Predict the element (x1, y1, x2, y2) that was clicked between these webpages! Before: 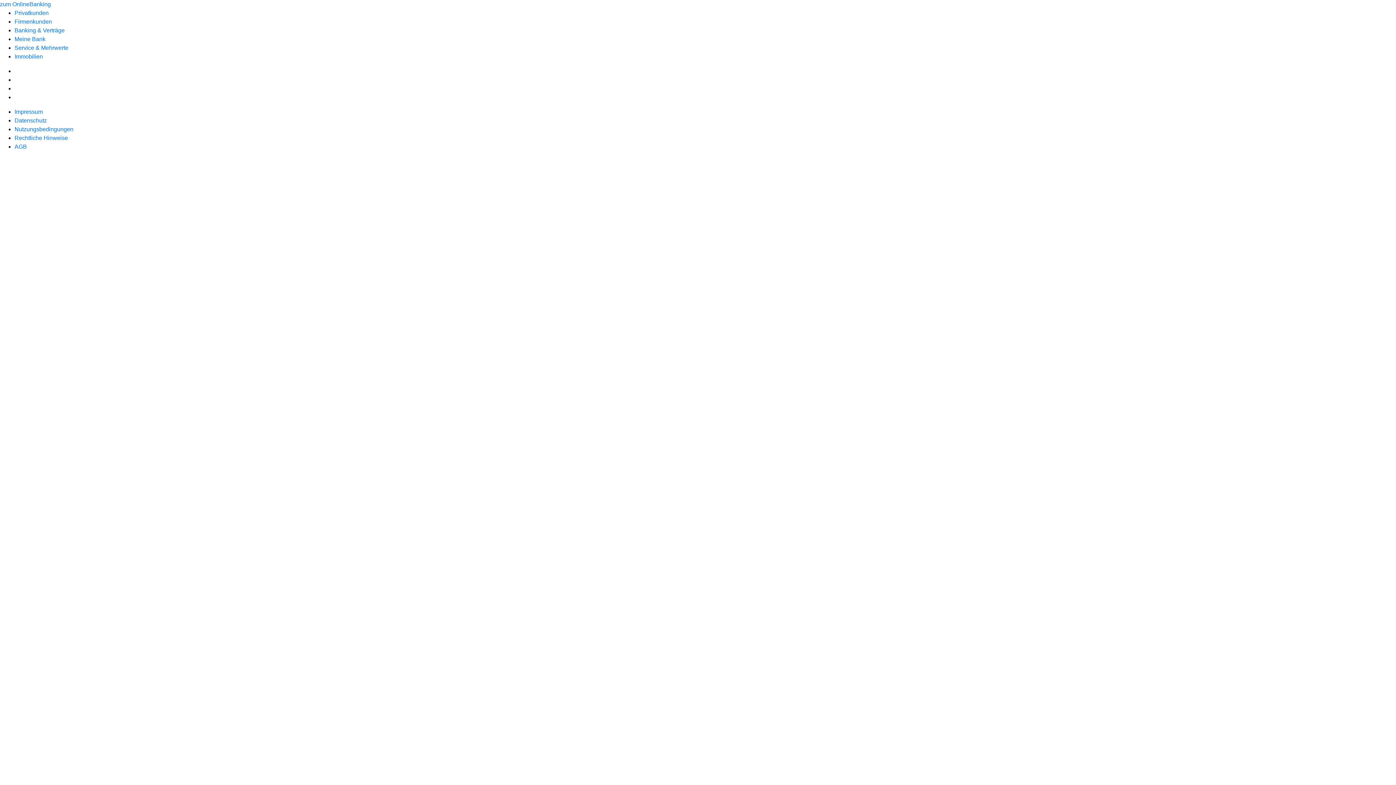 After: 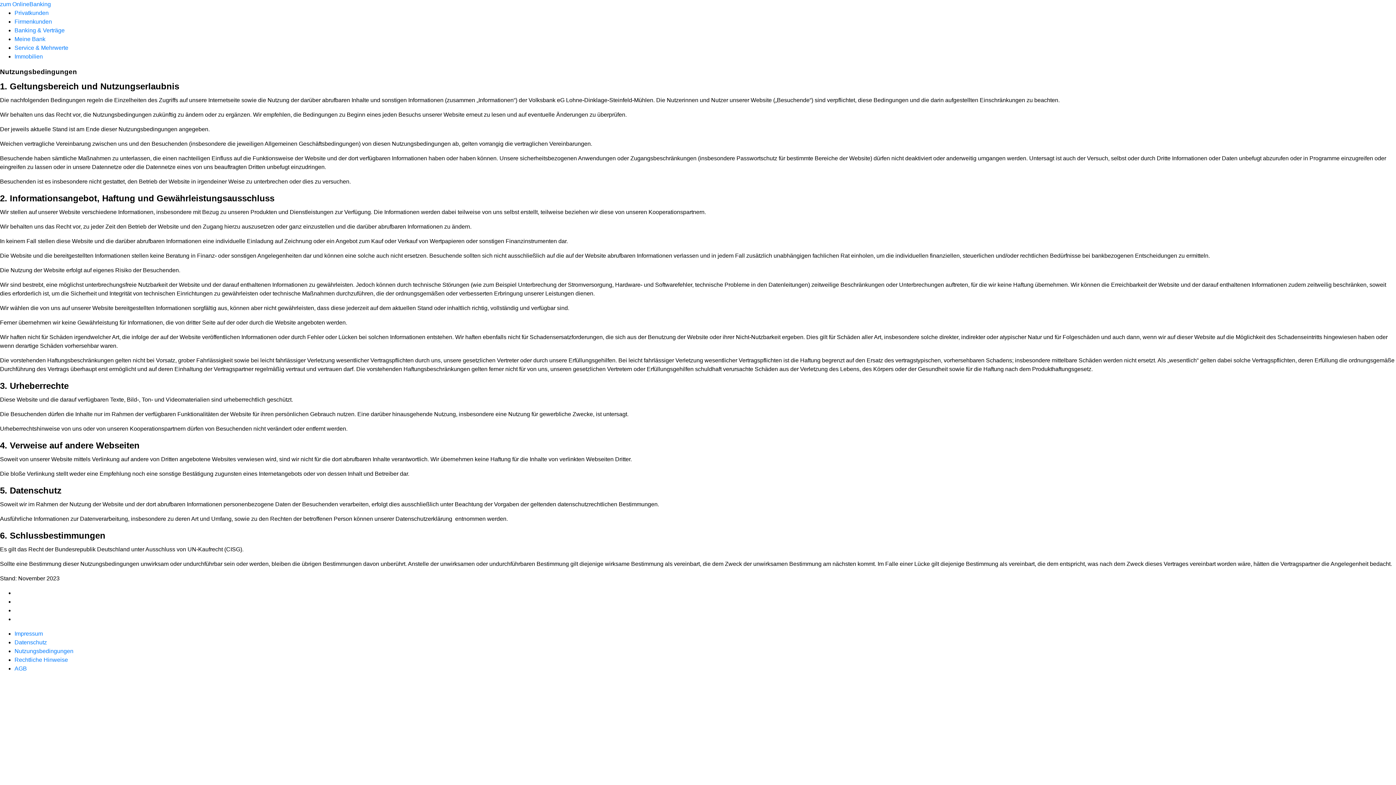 Action: label: Nutzungsbedingungen bbox: (14, 126, 73, 132)